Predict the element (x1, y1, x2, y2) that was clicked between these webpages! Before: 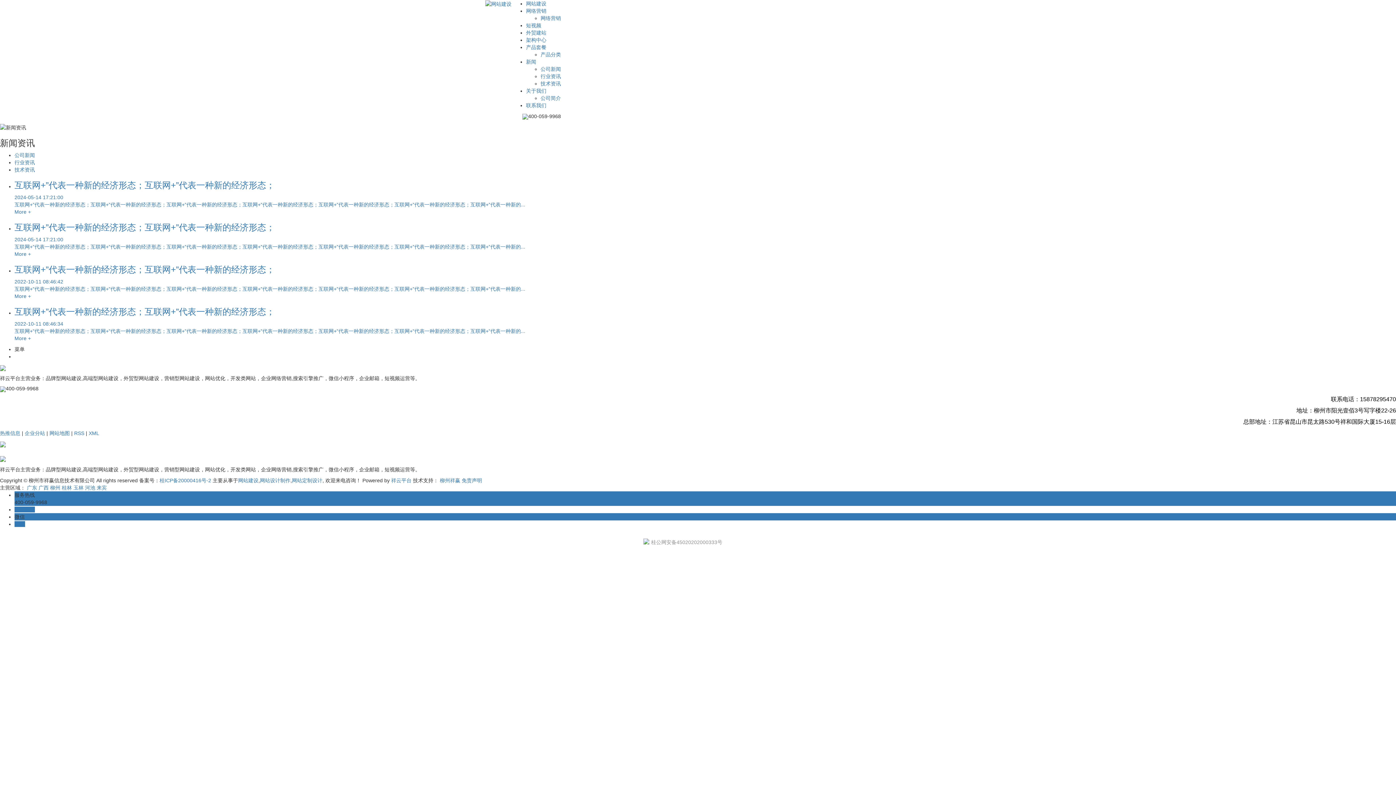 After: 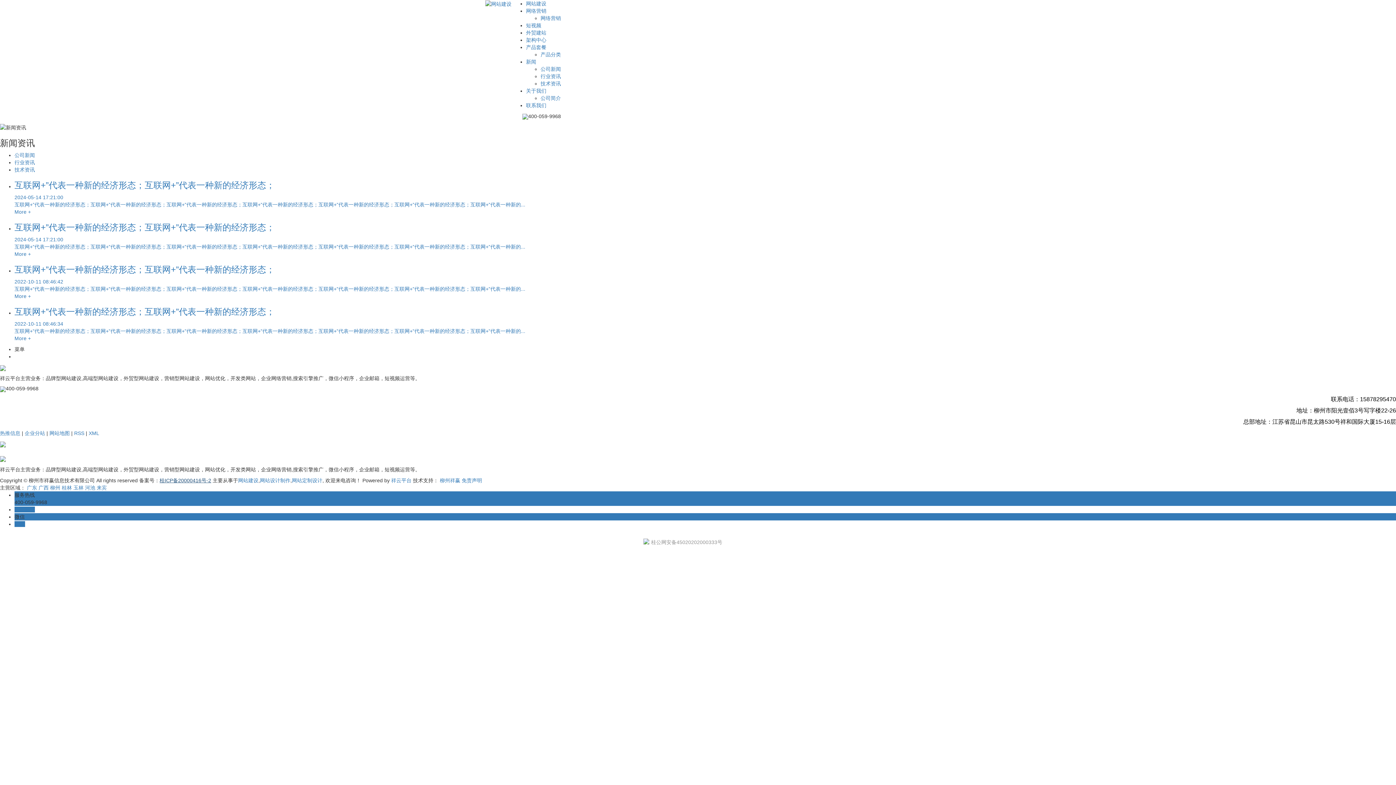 Action: label: 桂ICP备20000416号-2 bbox: (159, 477, 211, 483)